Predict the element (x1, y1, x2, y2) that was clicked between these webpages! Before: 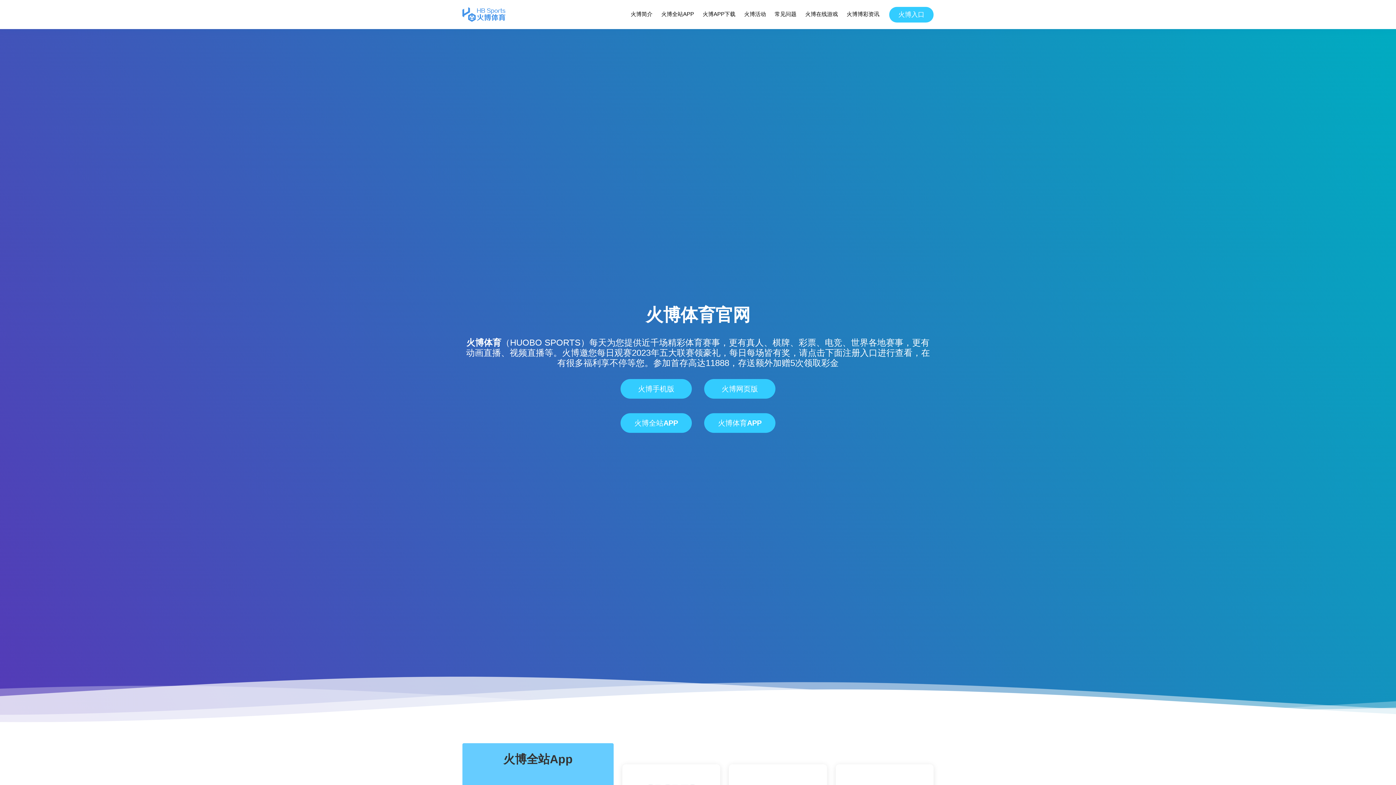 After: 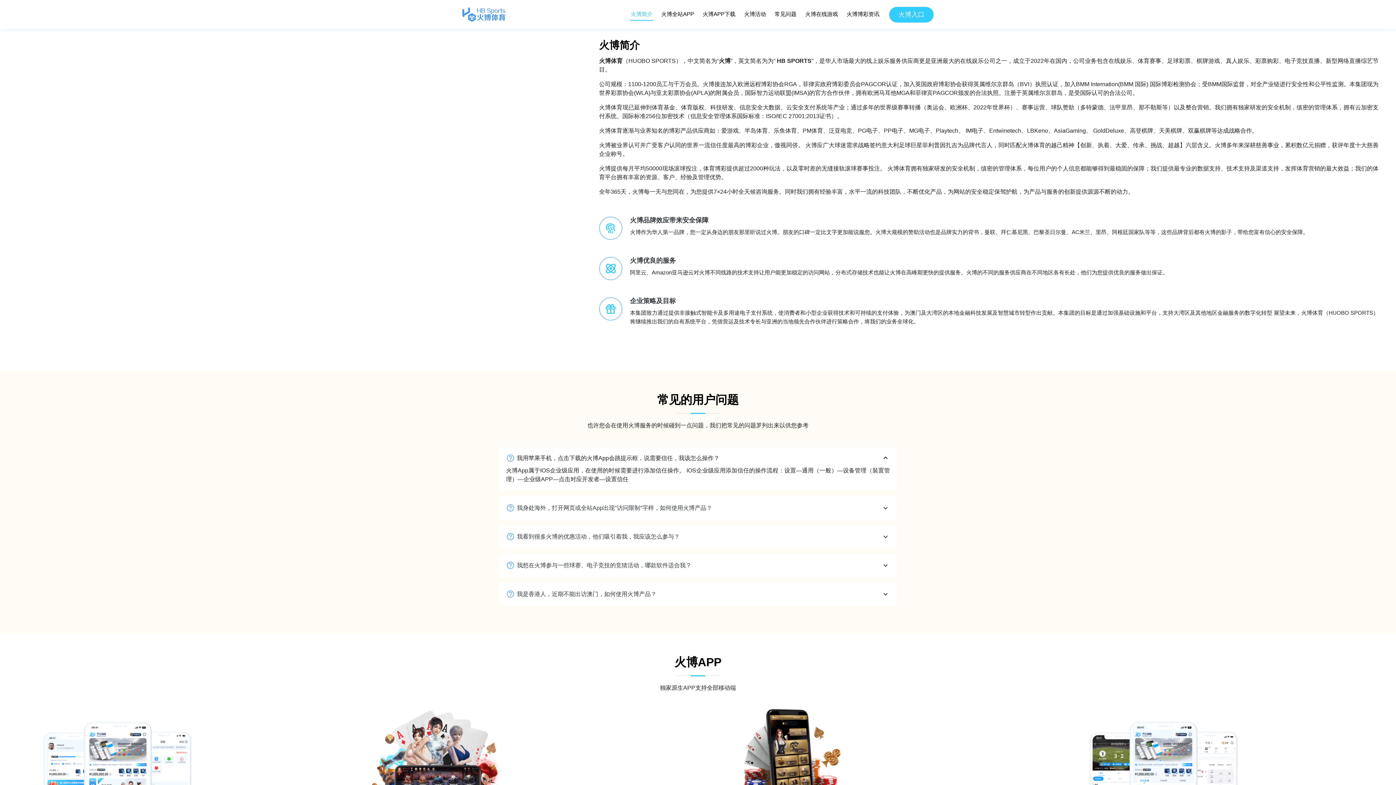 Action: bbox: (630, 8, 653, 20) label: 火博简介